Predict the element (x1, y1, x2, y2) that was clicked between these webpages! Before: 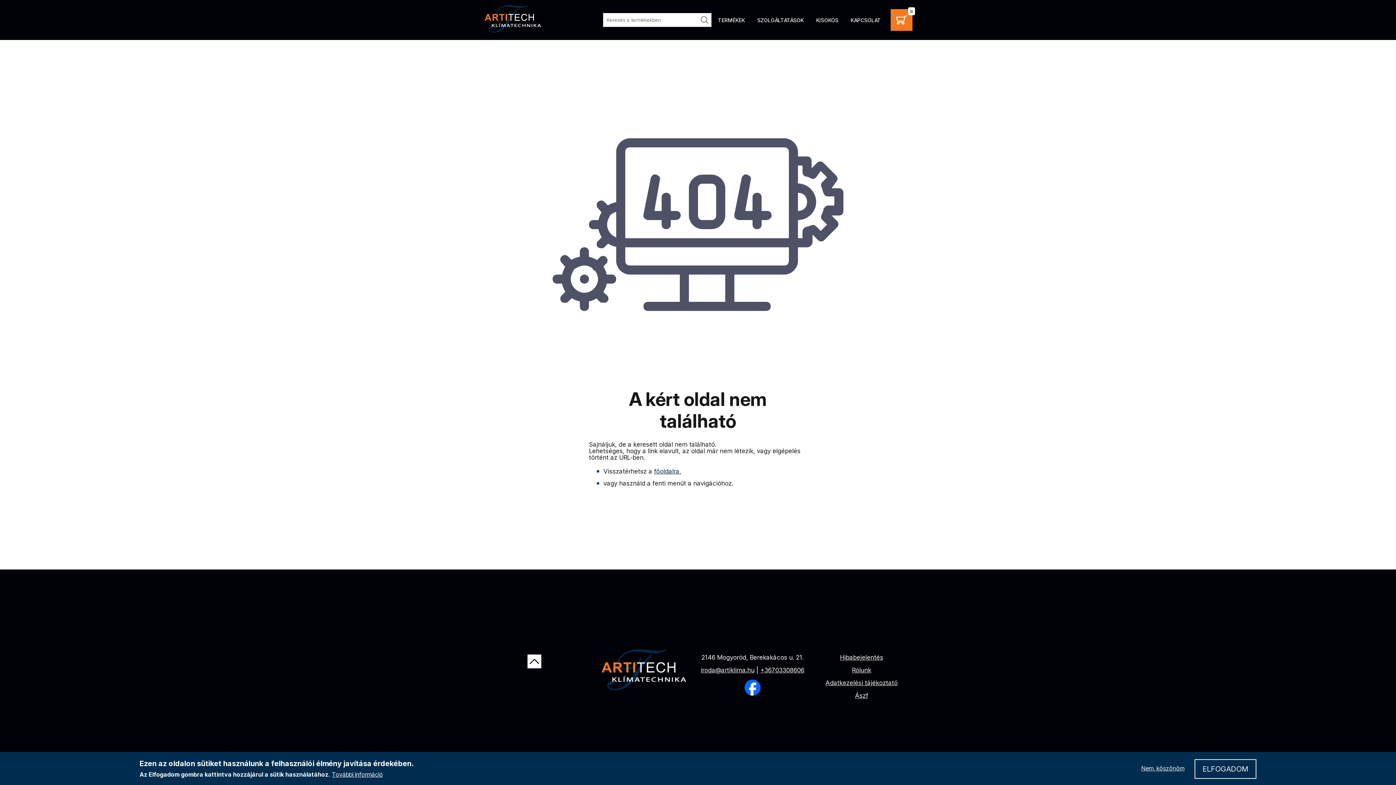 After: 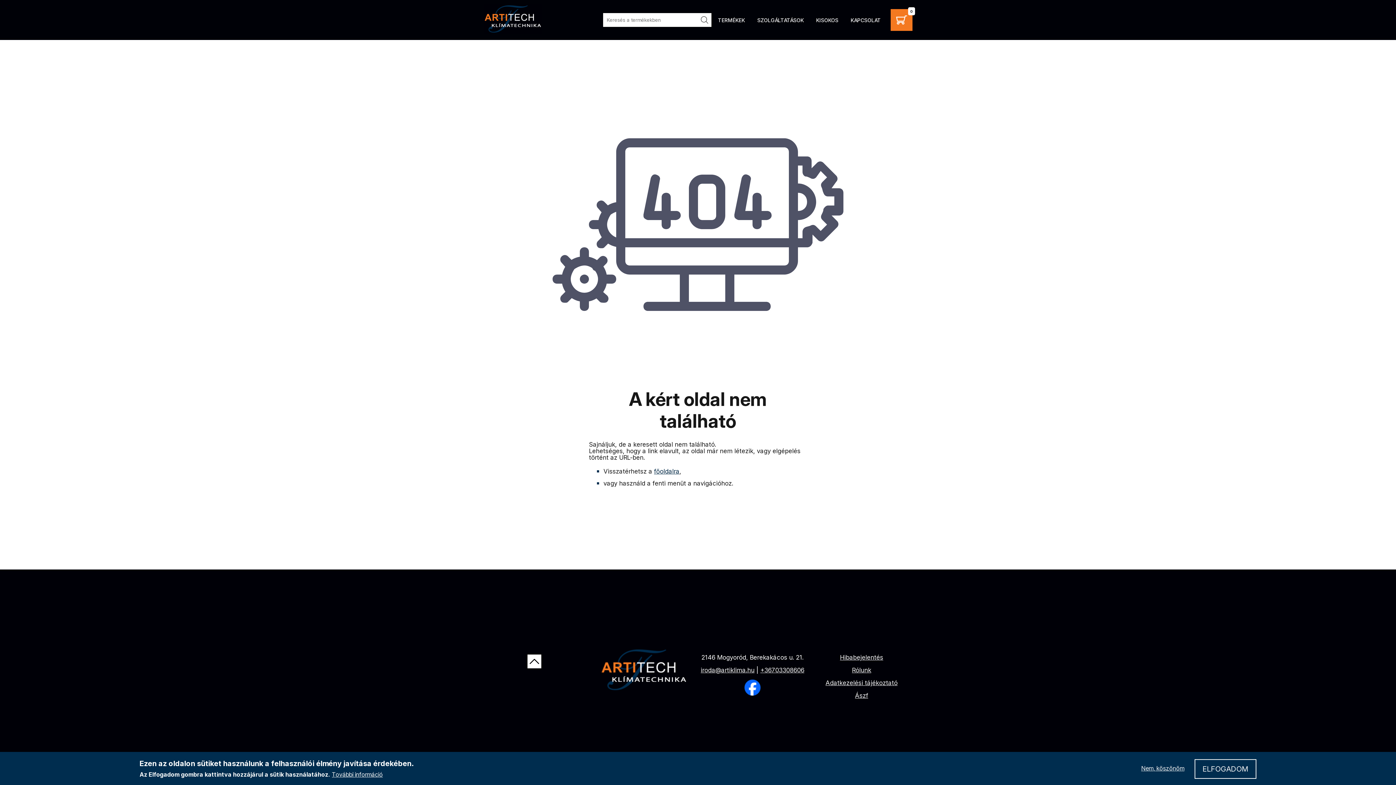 Action: label: +36703308606 bbox: (760, 666, 804, 674)